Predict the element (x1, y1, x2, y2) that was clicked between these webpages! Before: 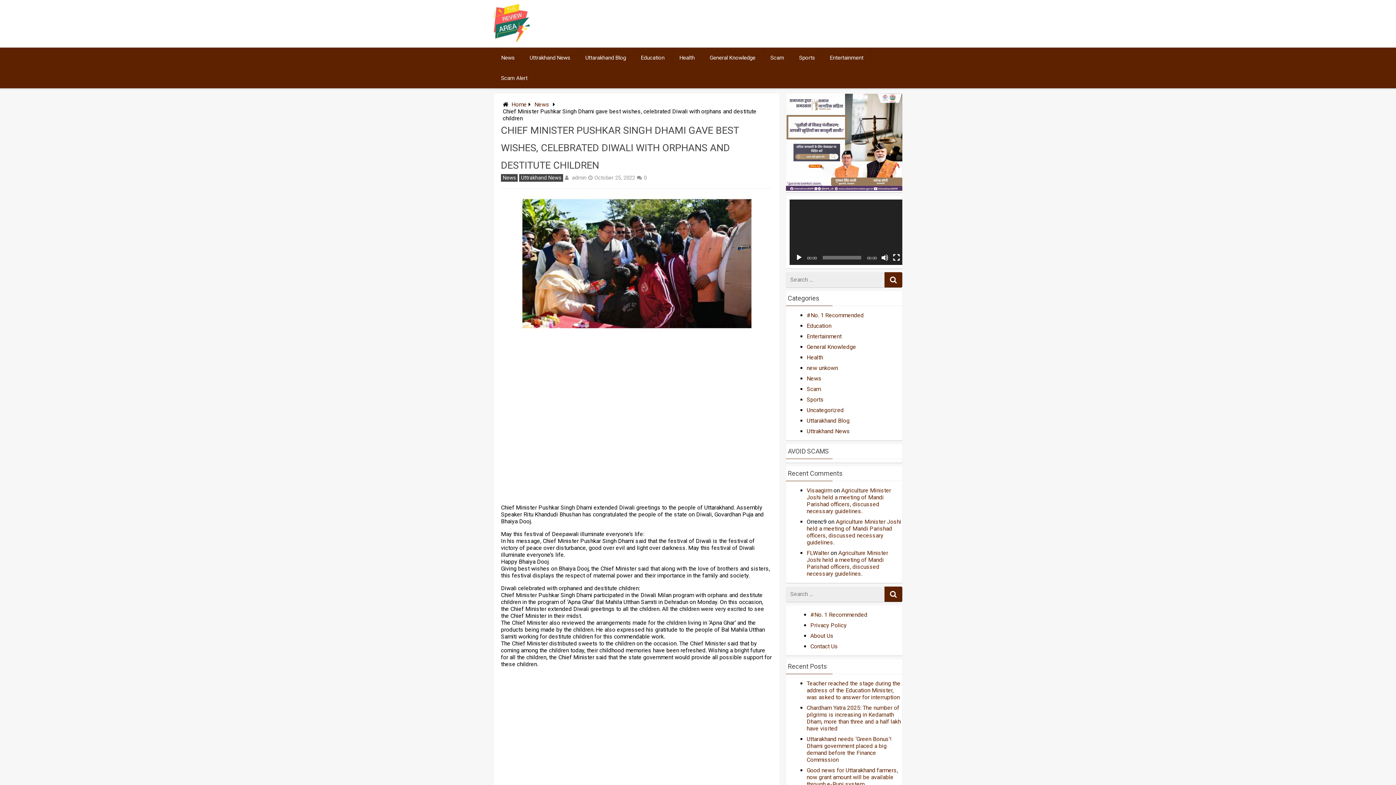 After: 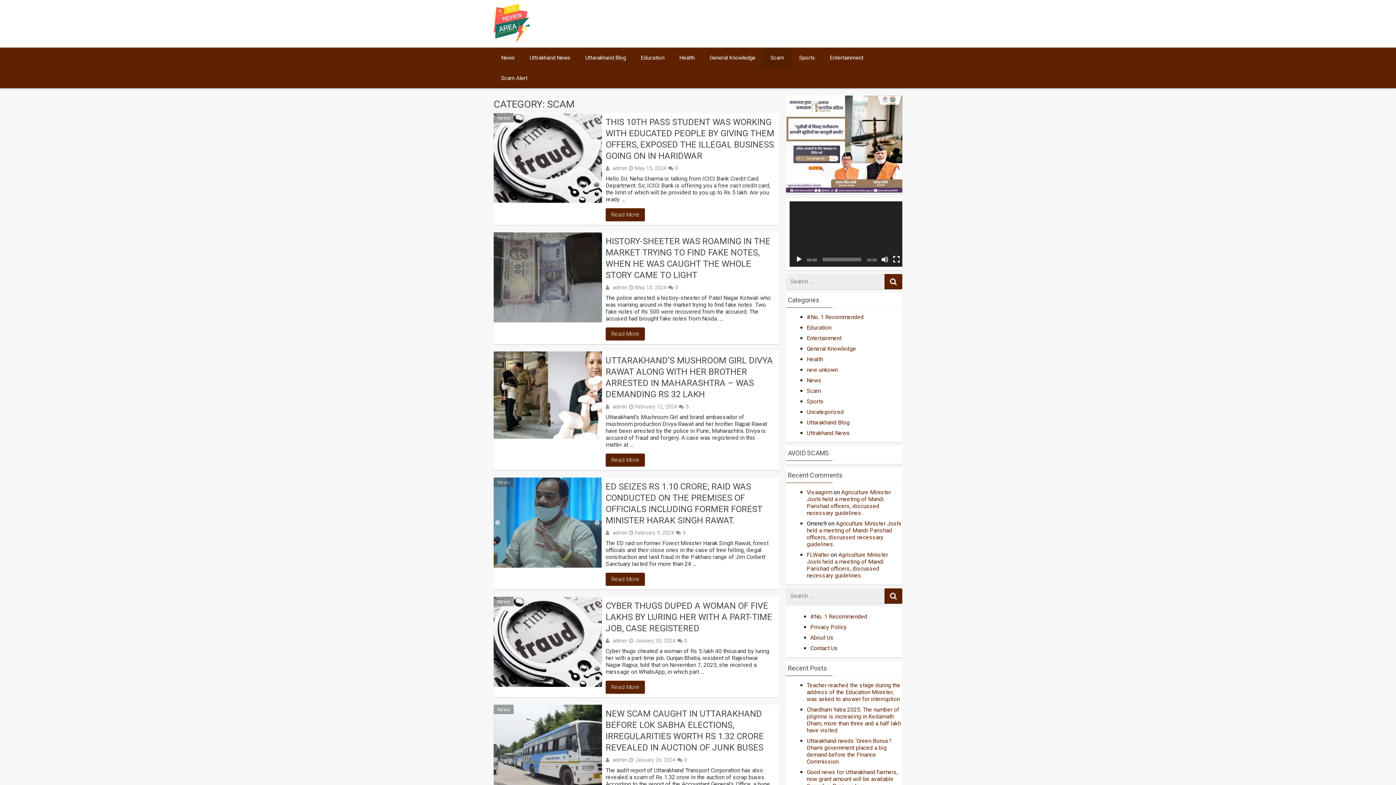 Action: bbox: (806, 385, 821, 392) label: Scam